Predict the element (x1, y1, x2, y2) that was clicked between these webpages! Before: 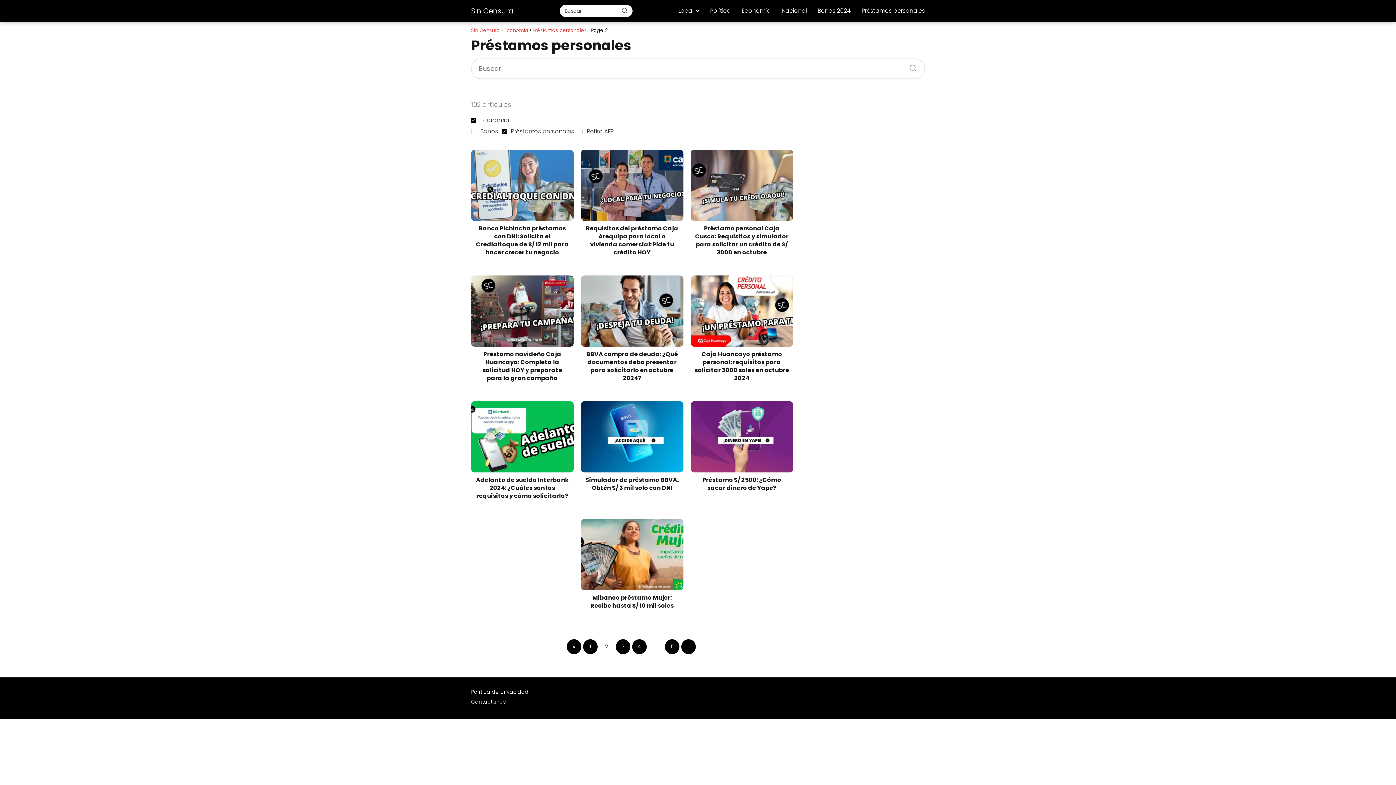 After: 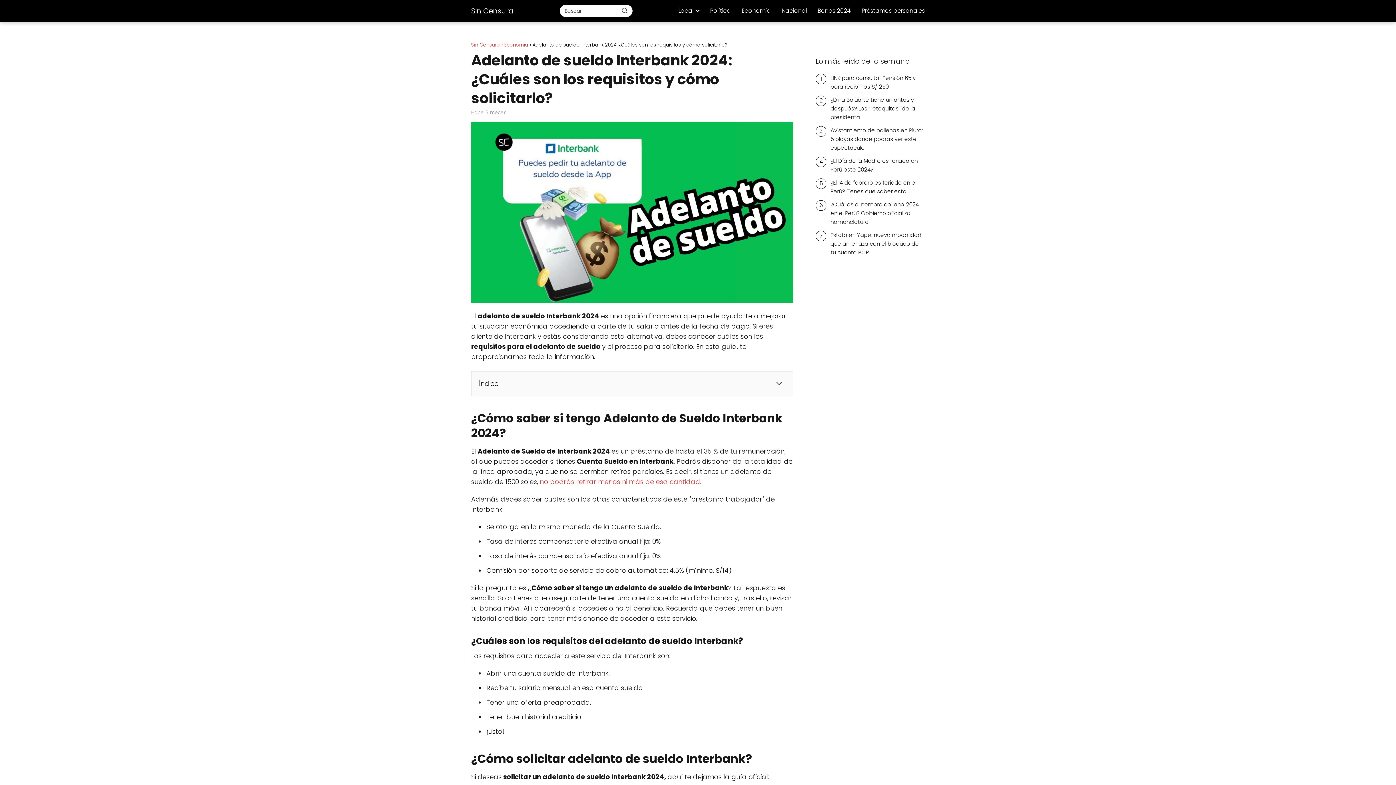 Action: bbox: (471, 401, 573, 500) label: Adelanto de sueldo Interbank 2024: ¿Cuáles son los requisitos y cómo solicitarlo?